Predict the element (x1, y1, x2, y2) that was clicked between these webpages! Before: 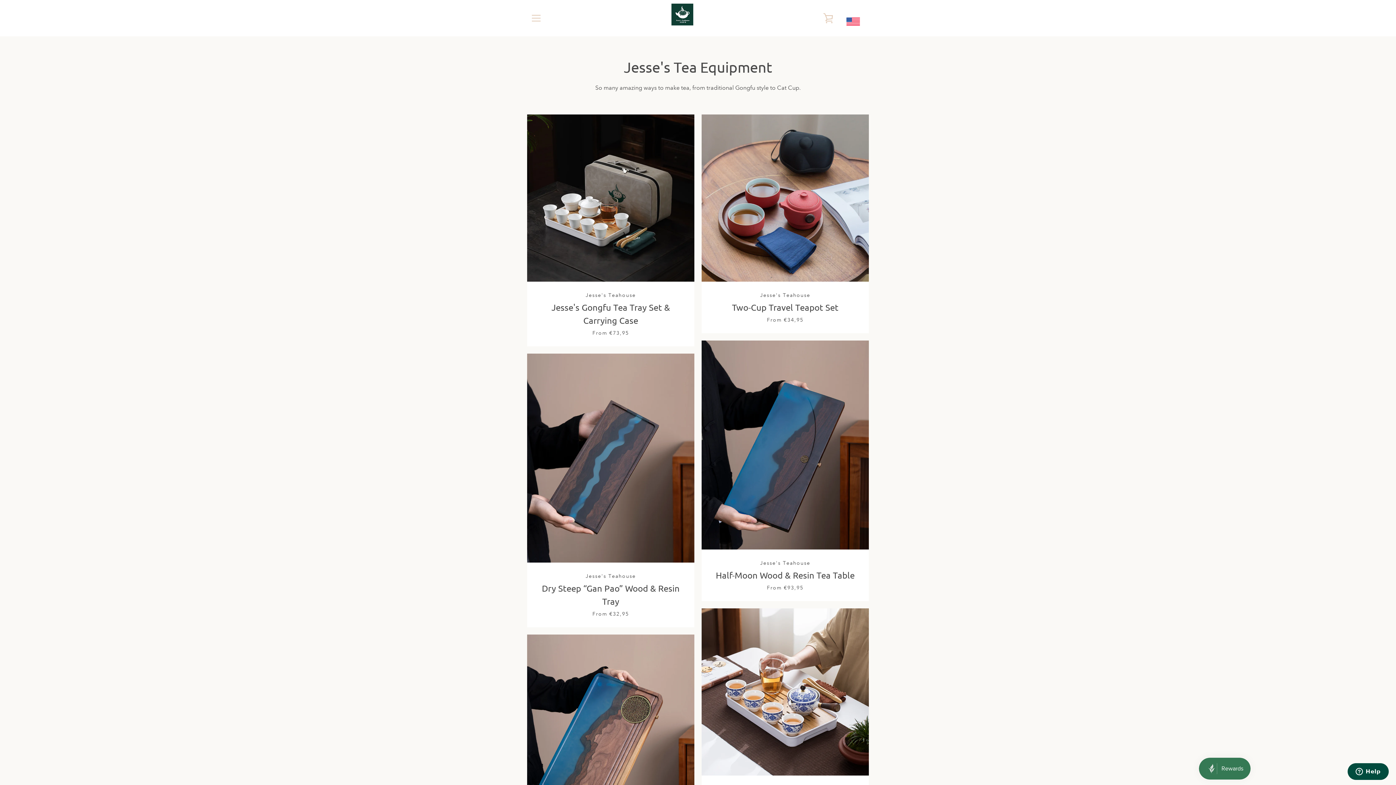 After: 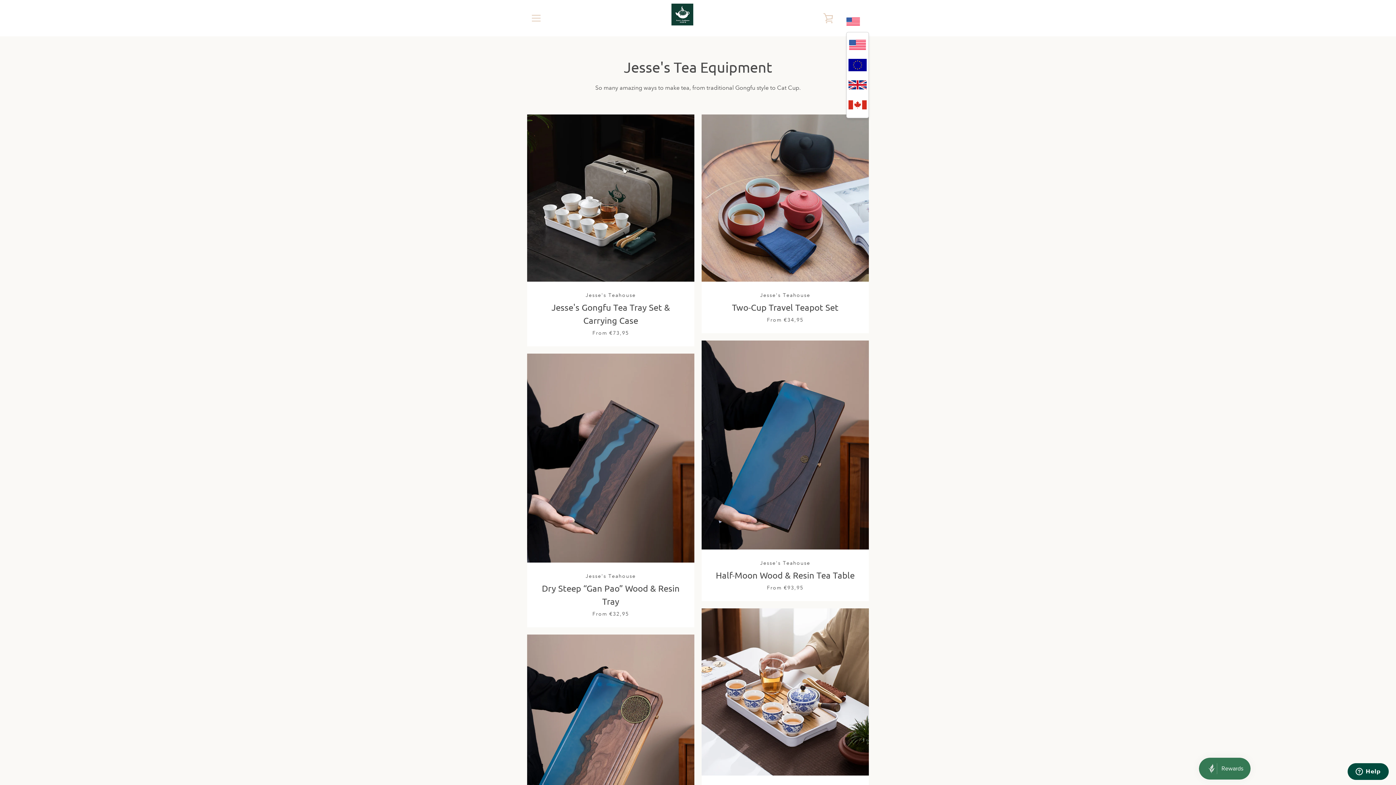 Action: bbox: (846, 14, 860, 31)